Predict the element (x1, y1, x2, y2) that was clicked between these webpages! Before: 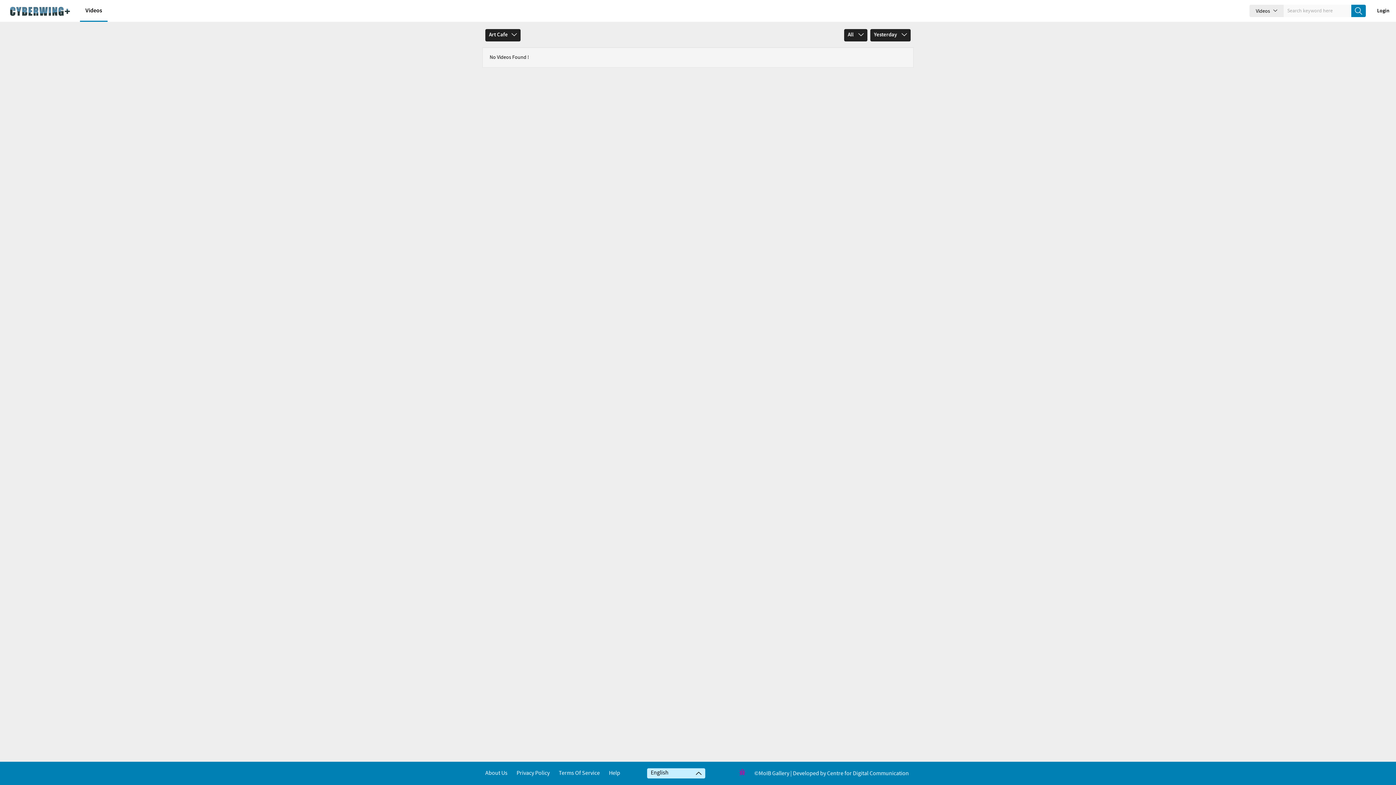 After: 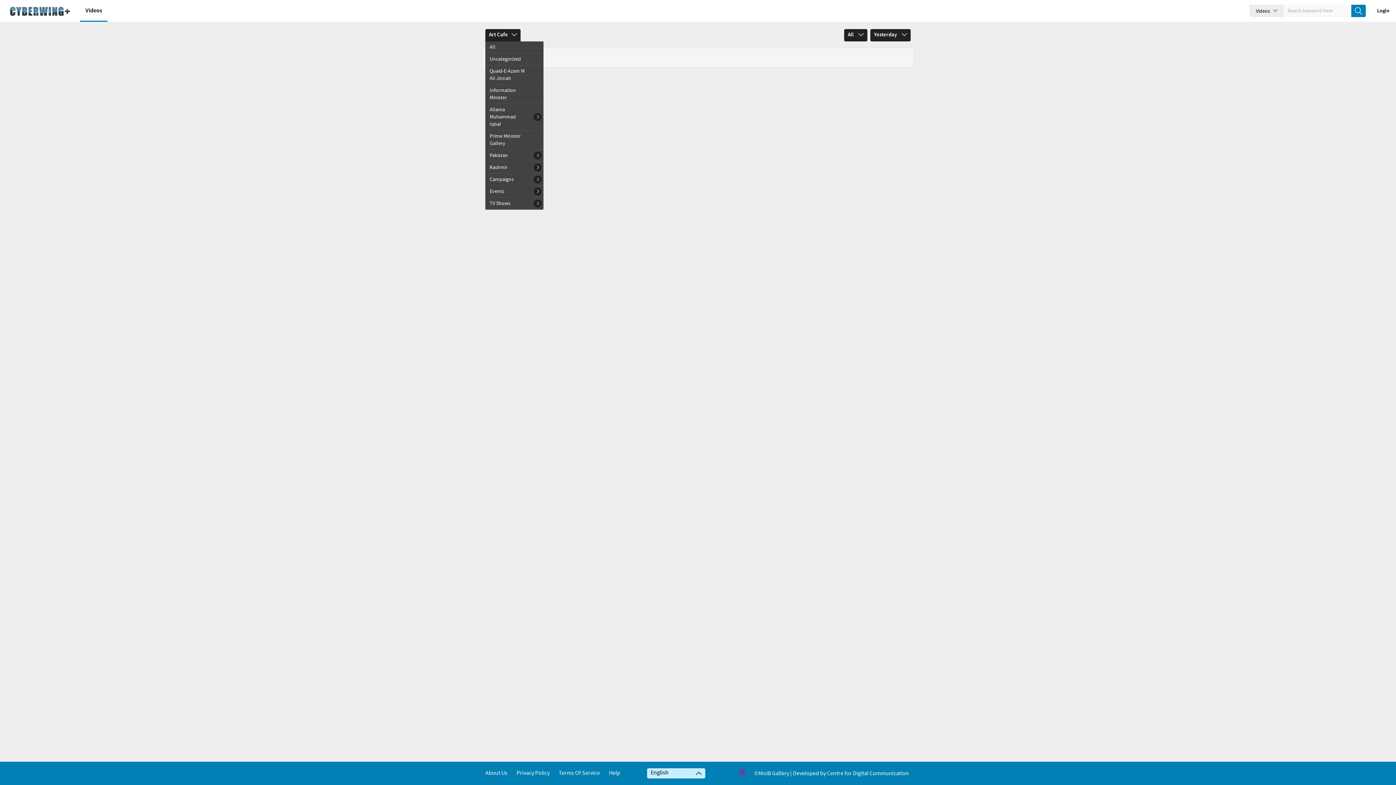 Action: label: Art Cafe bbox: (489, 31, 517, 38)